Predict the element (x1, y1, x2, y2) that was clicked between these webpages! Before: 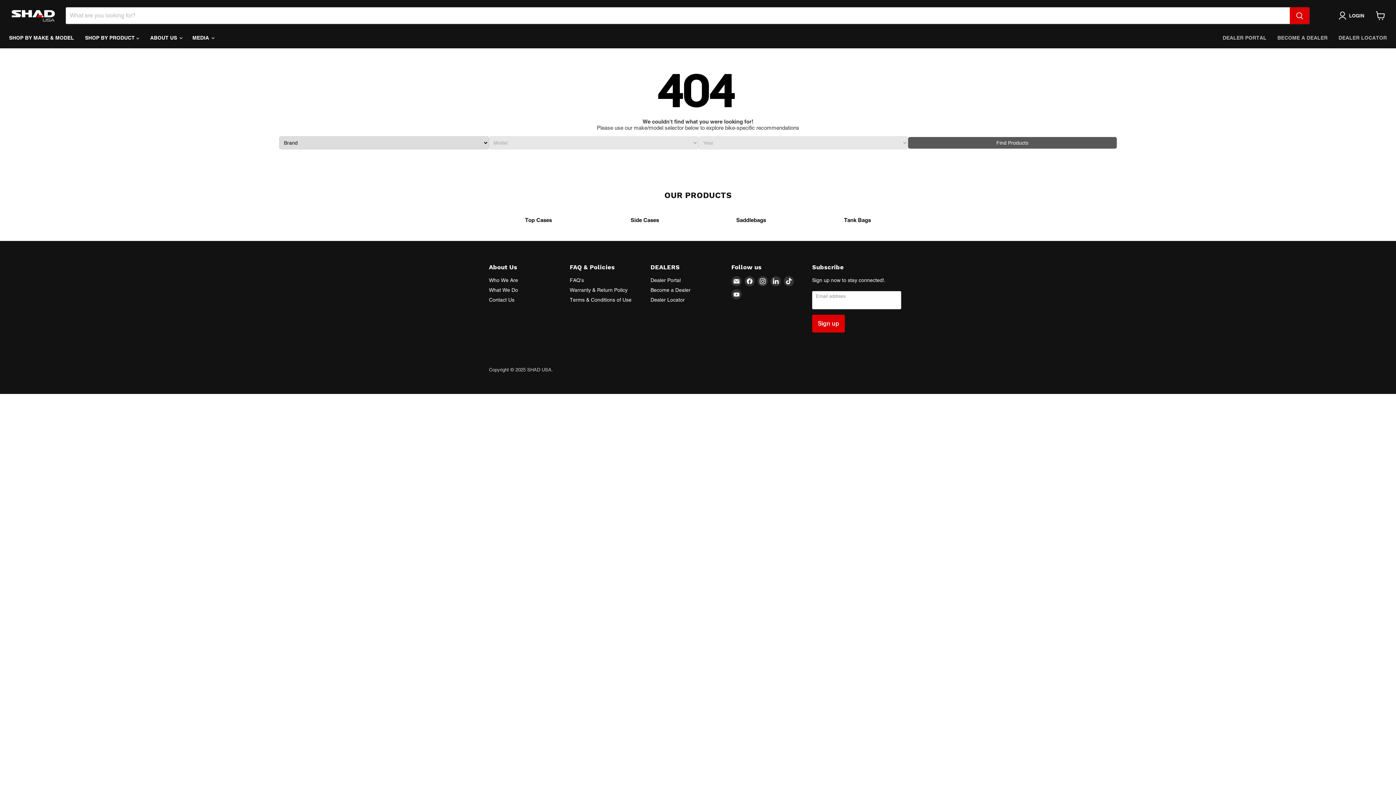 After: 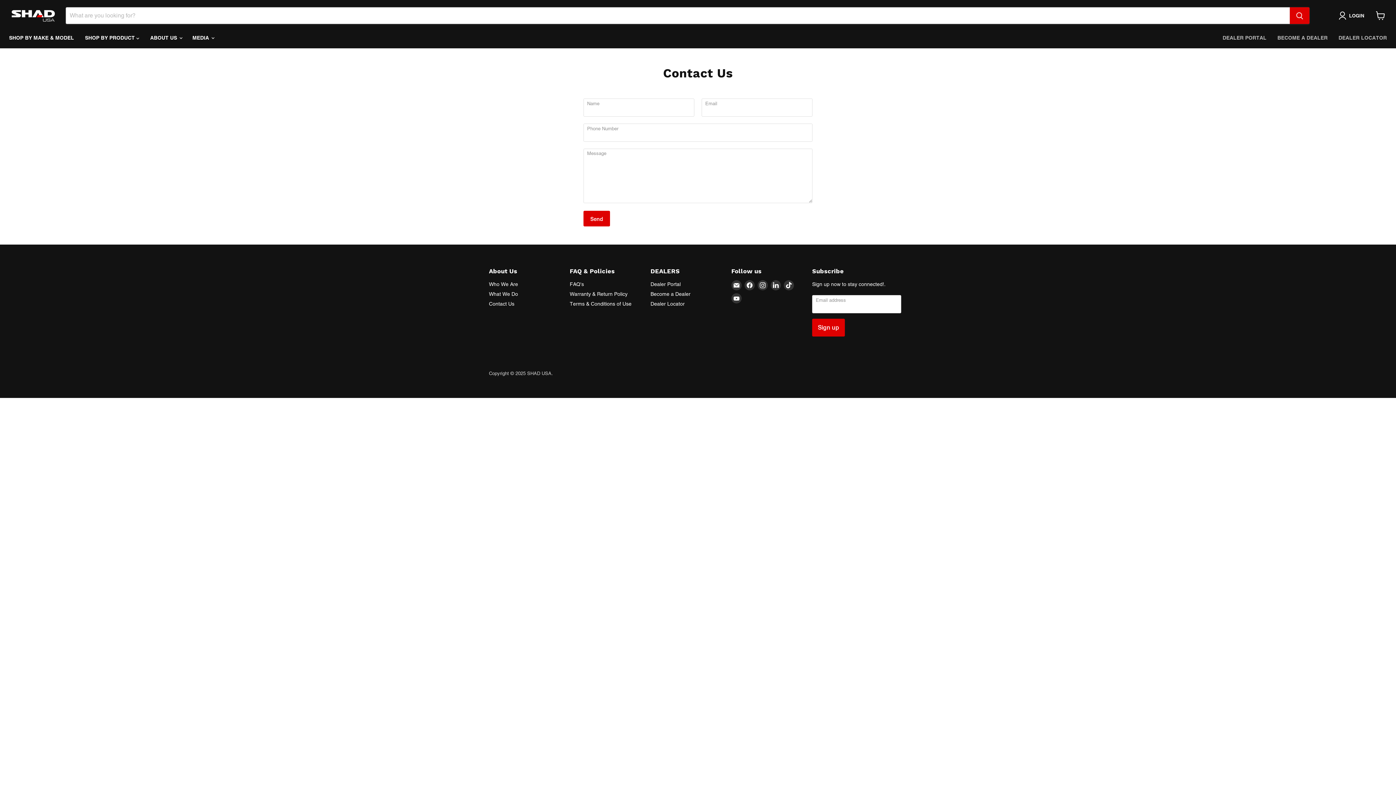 Action: bbox: (489, 297, 514, 303) label: Contact Us